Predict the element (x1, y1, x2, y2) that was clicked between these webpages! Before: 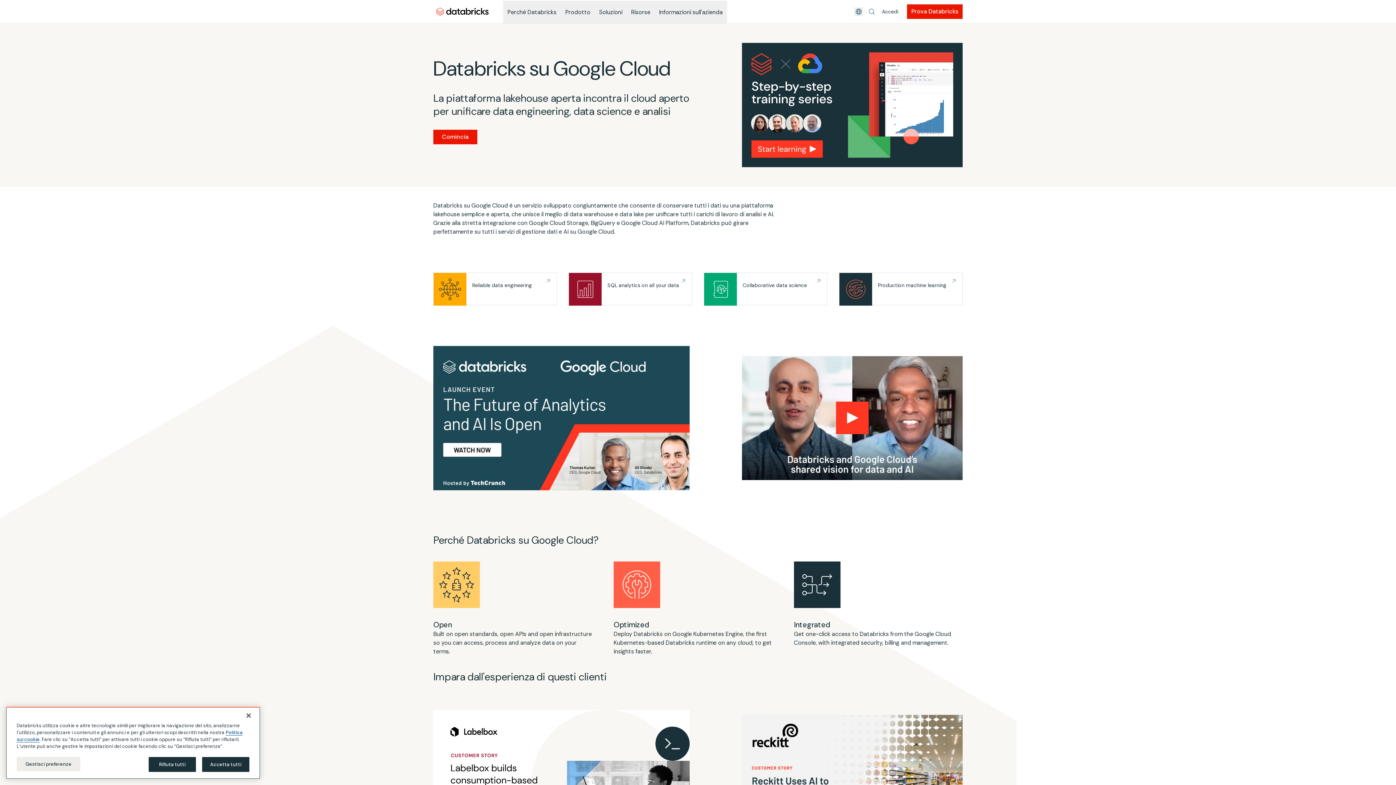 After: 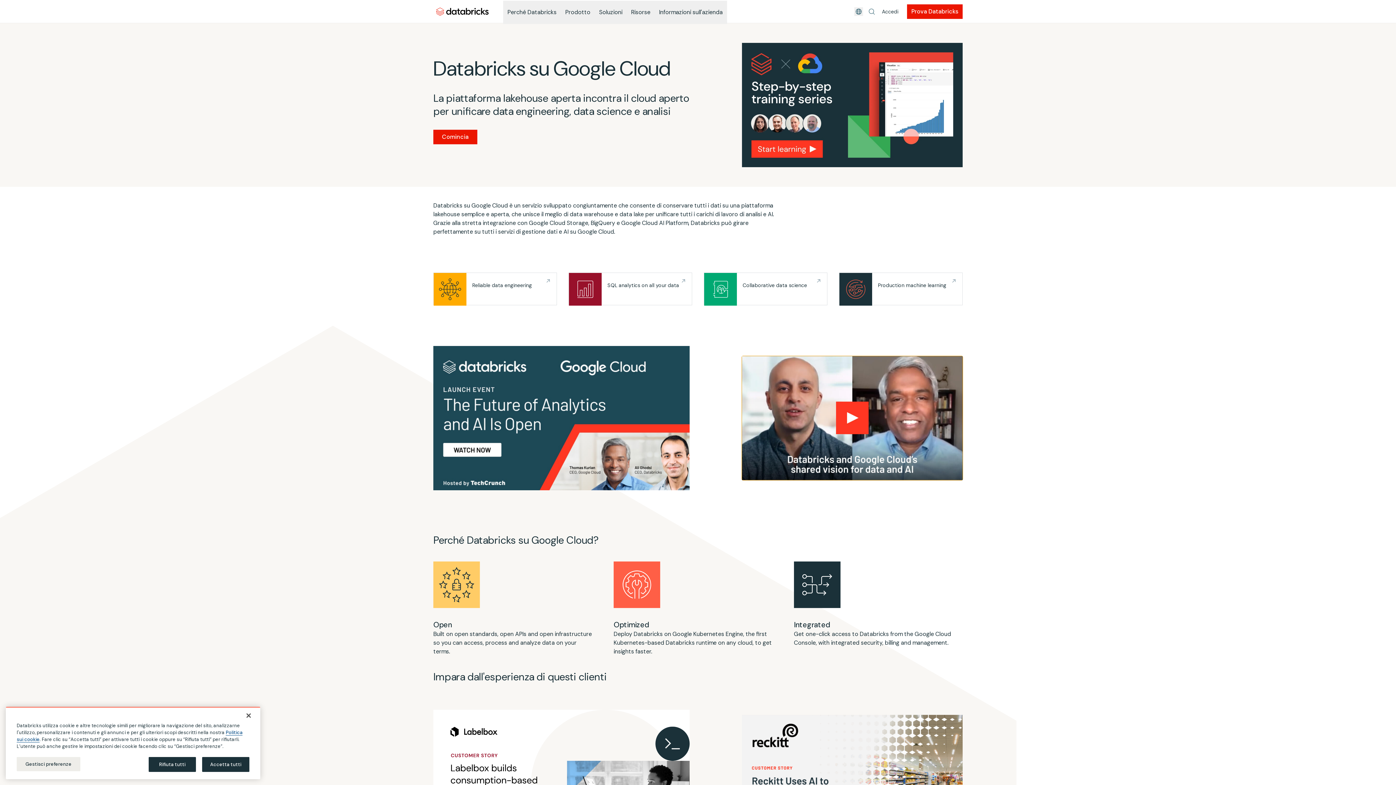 Action: bbox: (742, 356, 962, 480)